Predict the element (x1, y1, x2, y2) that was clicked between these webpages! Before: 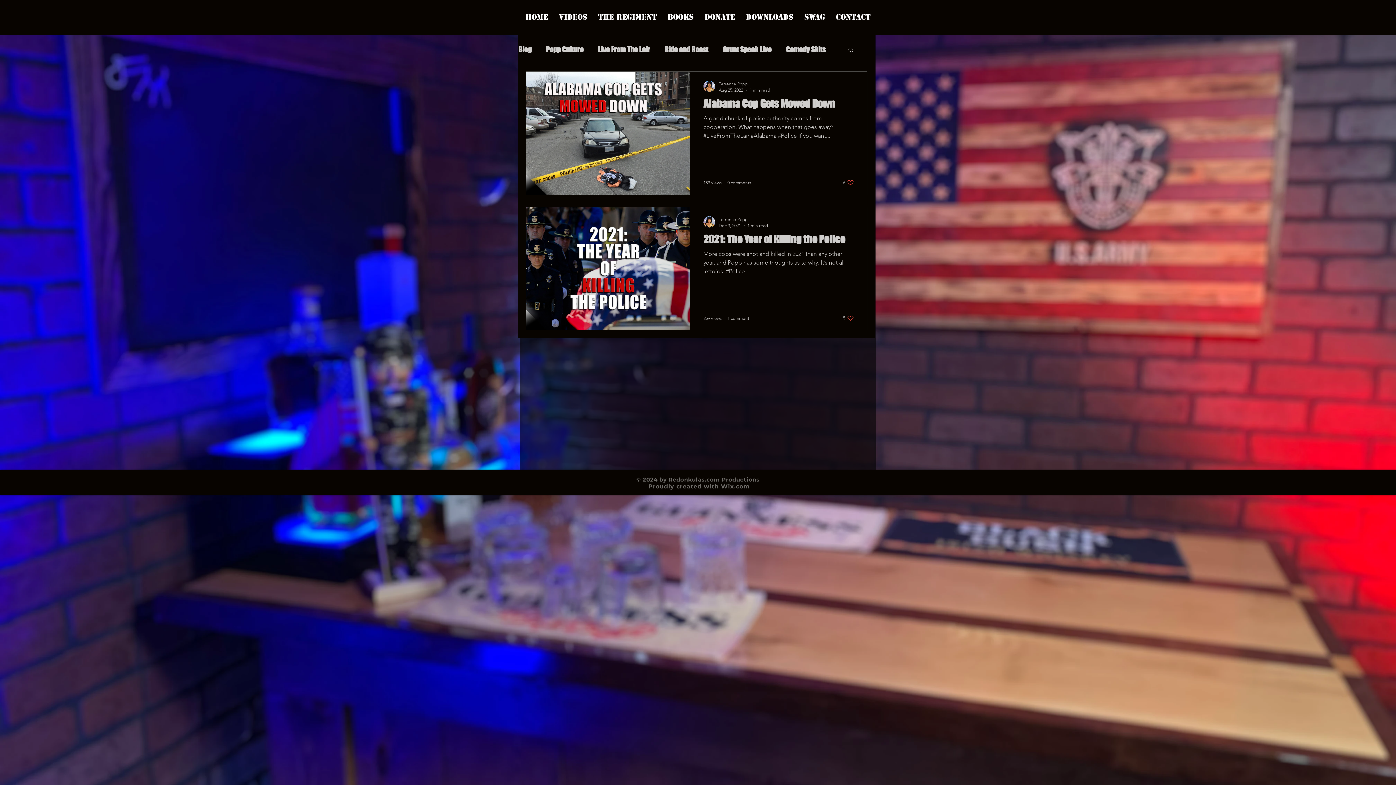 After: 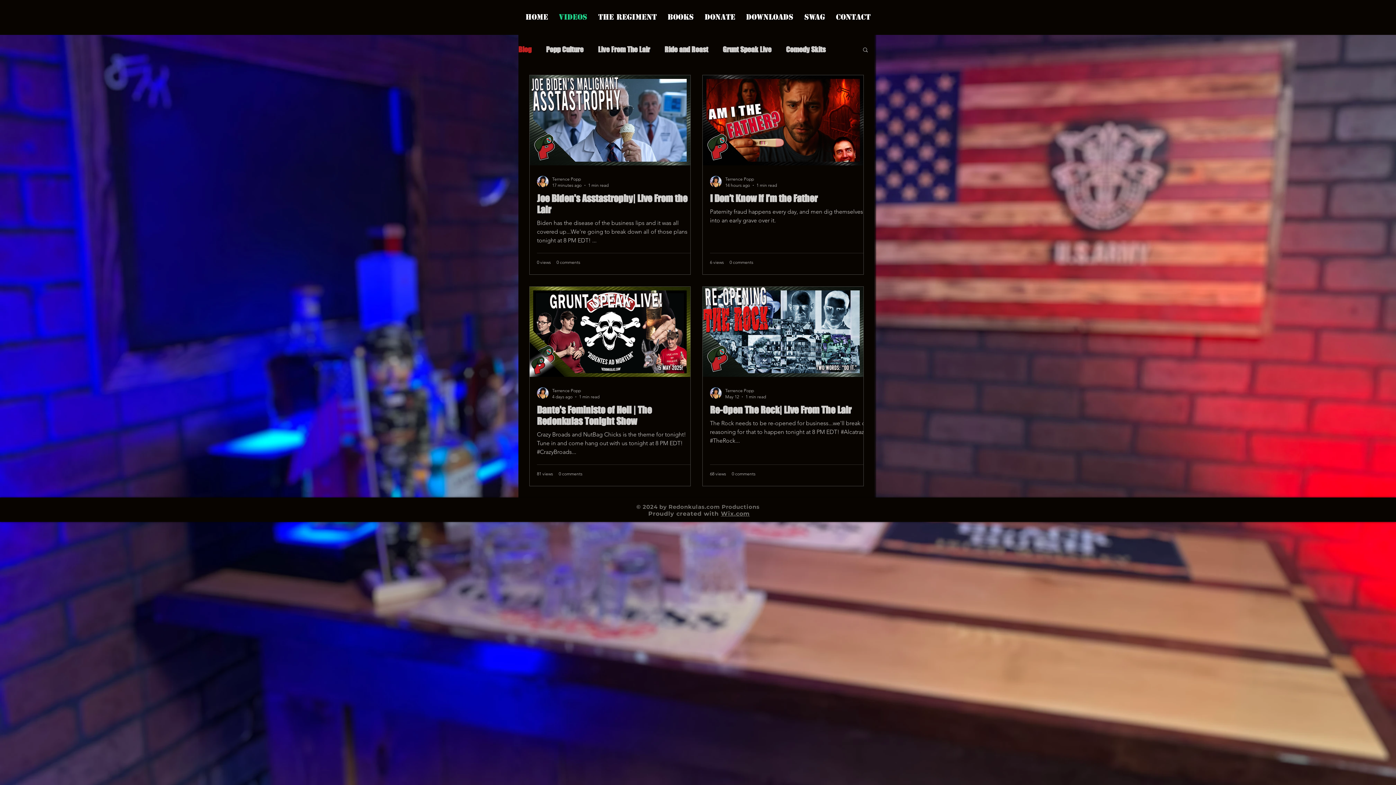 Action: bbox: (553, 10, 592, 24) label: Videos